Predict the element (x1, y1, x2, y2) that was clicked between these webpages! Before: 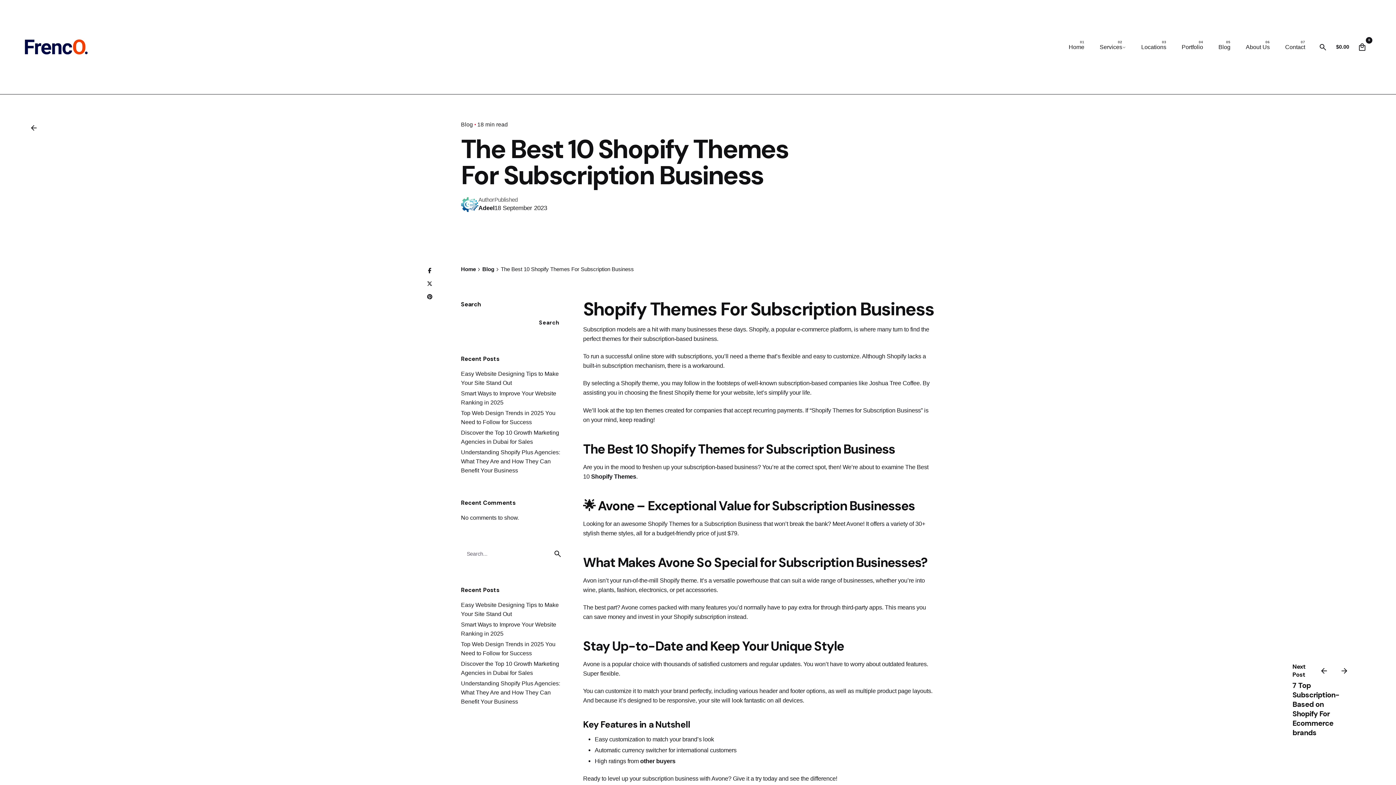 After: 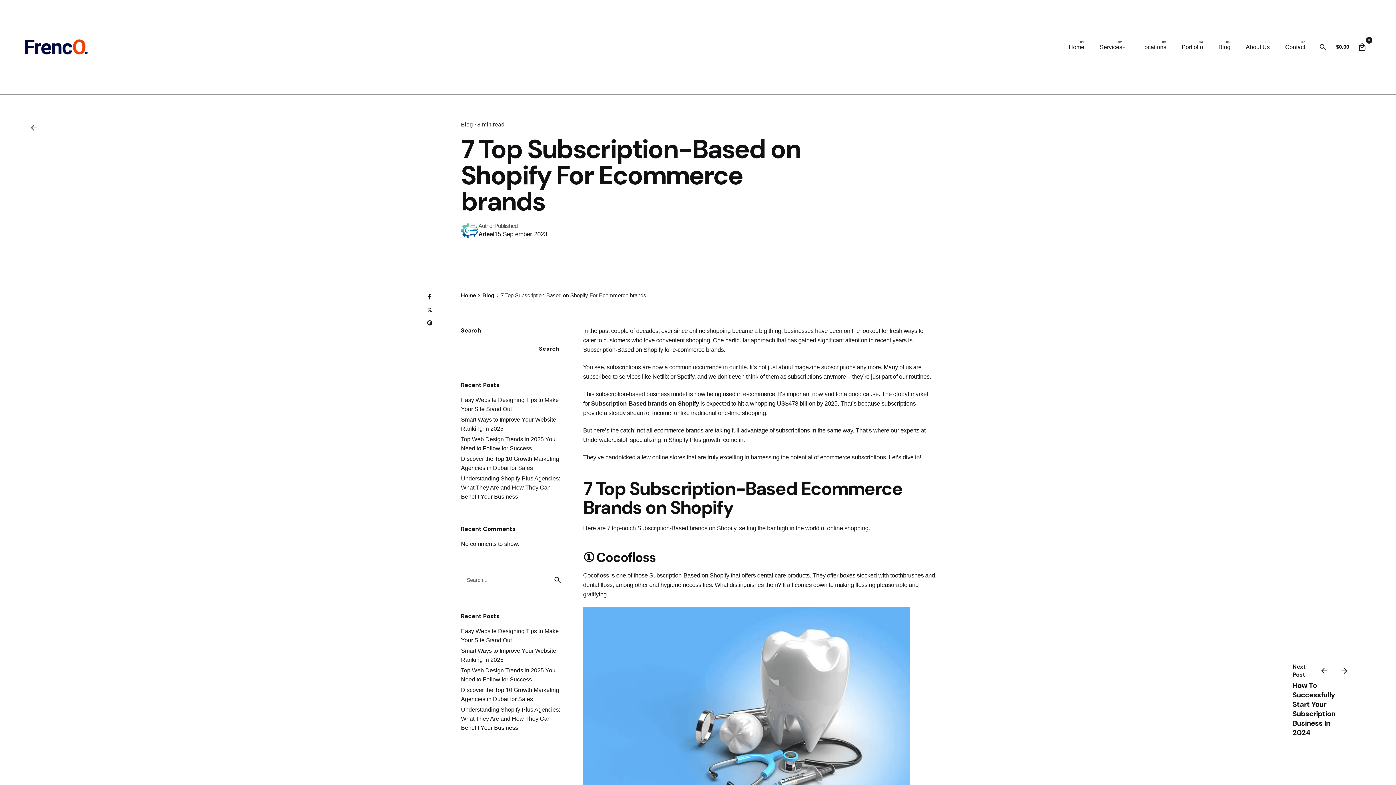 Action: bbox: (1292, 681, 1339, 737) label: 7 Top Subscription-Based on Shopify For Ecommerce brands